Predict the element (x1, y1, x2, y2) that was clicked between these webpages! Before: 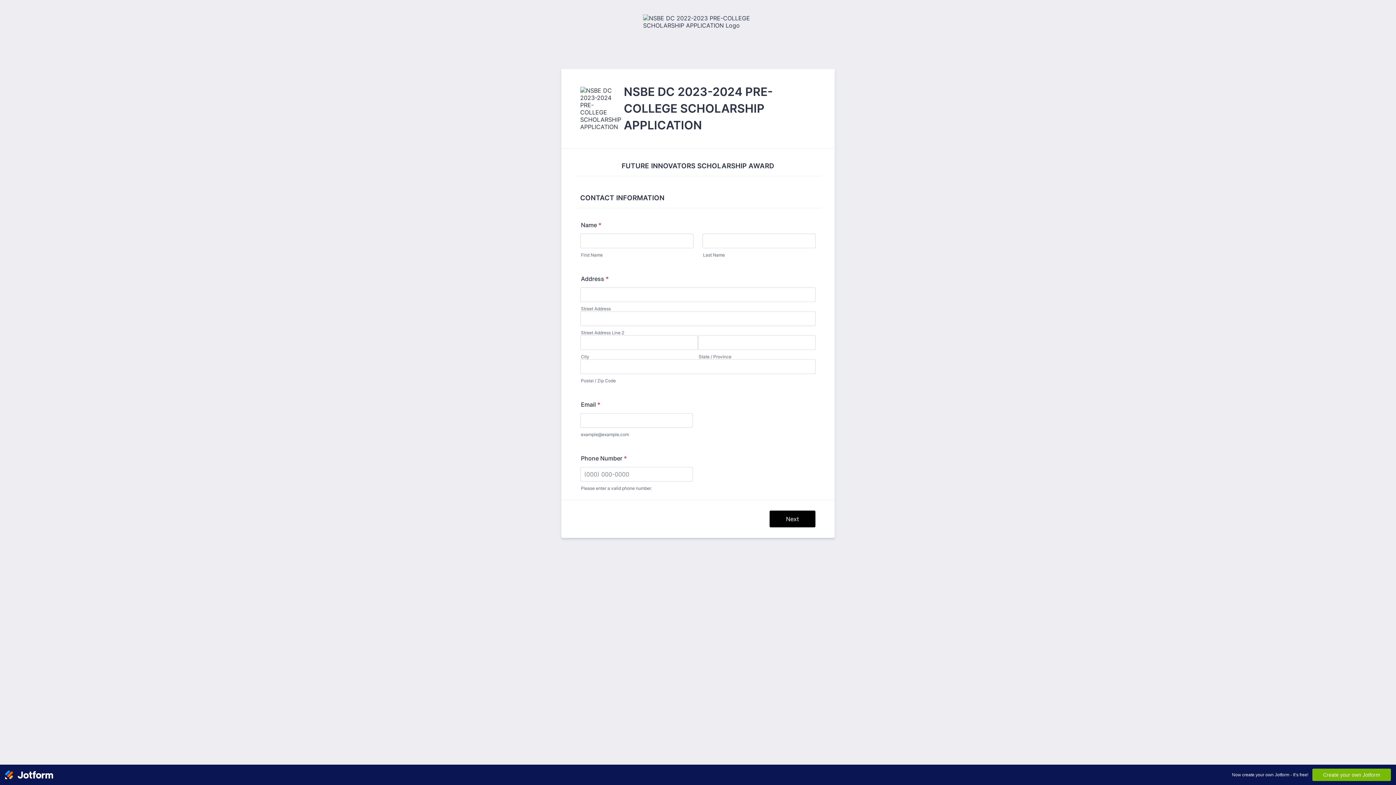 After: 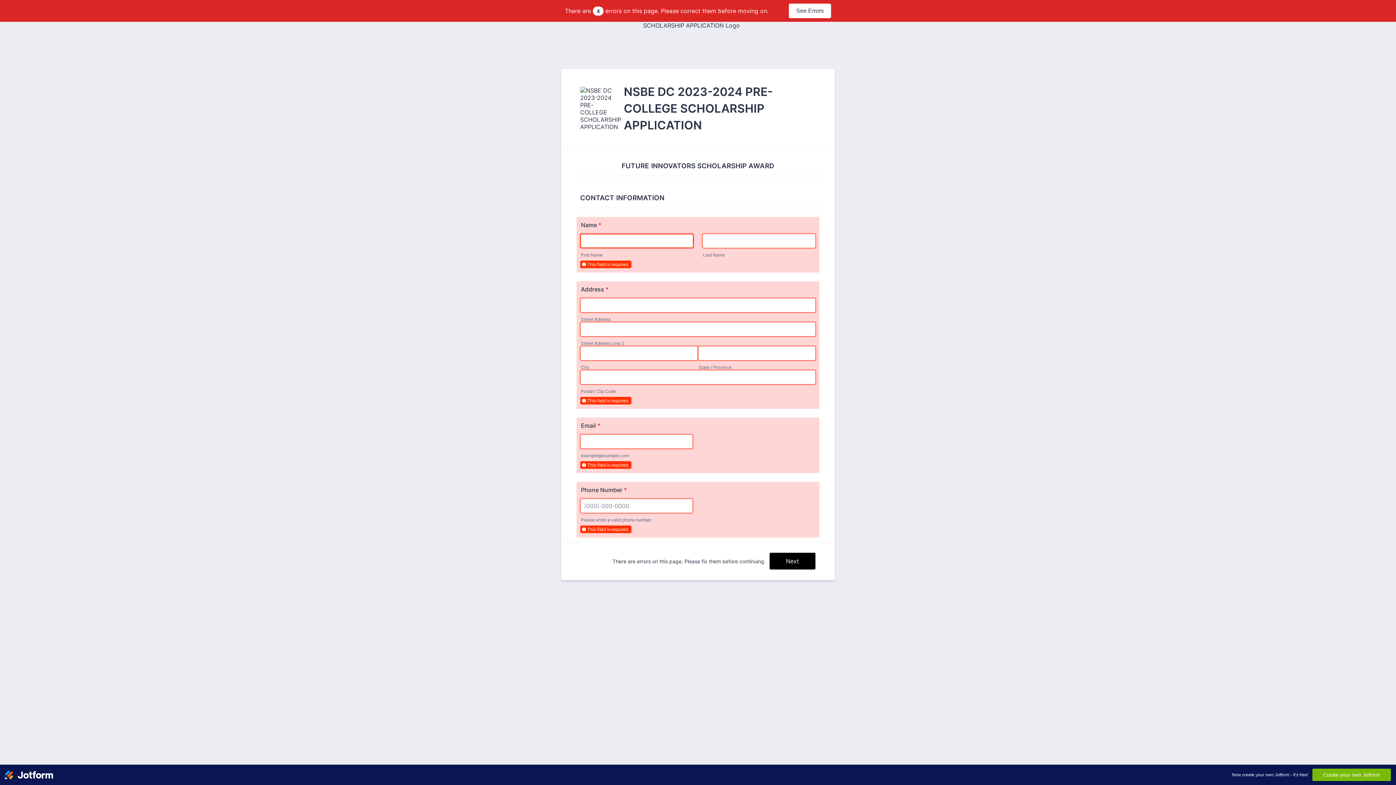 Action: bbox: (769, 510, 816, 528) label: Next